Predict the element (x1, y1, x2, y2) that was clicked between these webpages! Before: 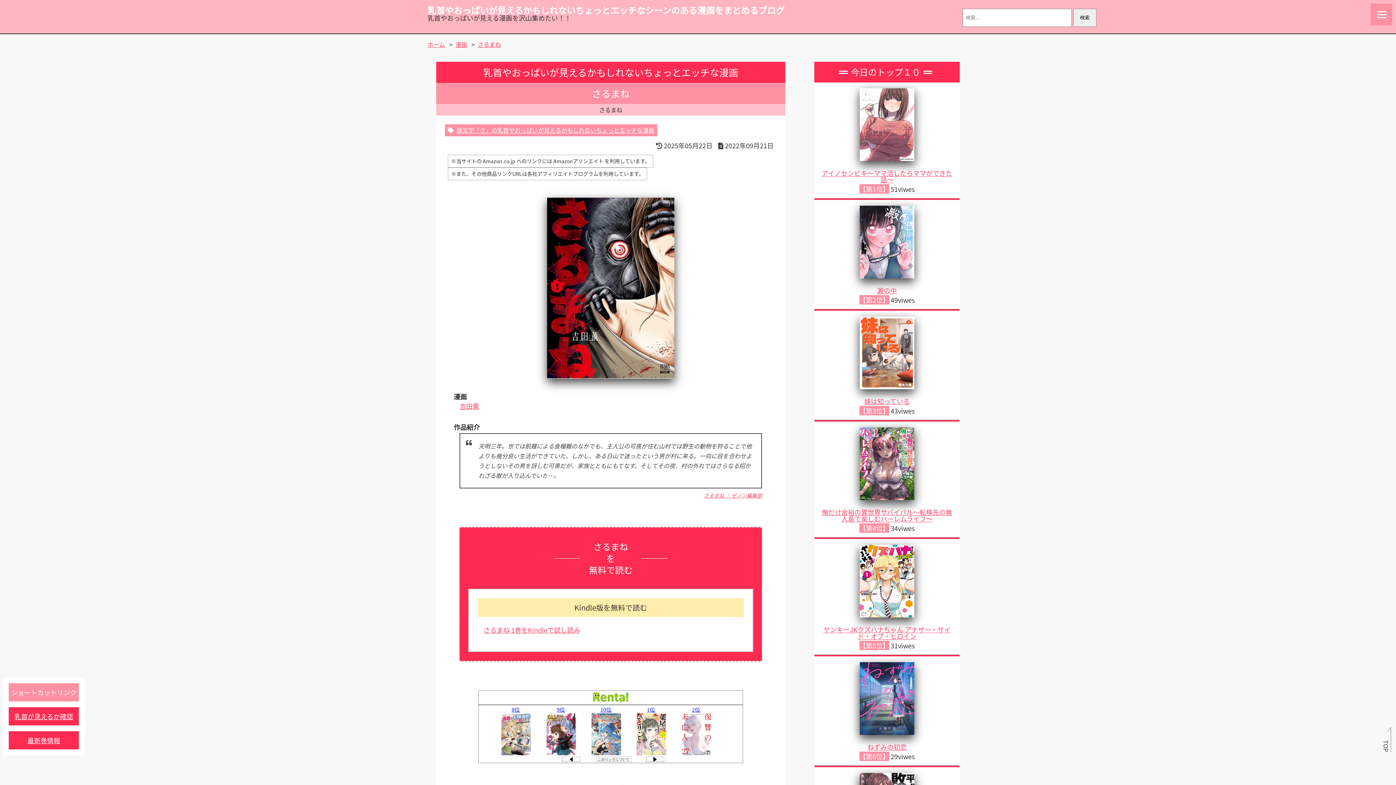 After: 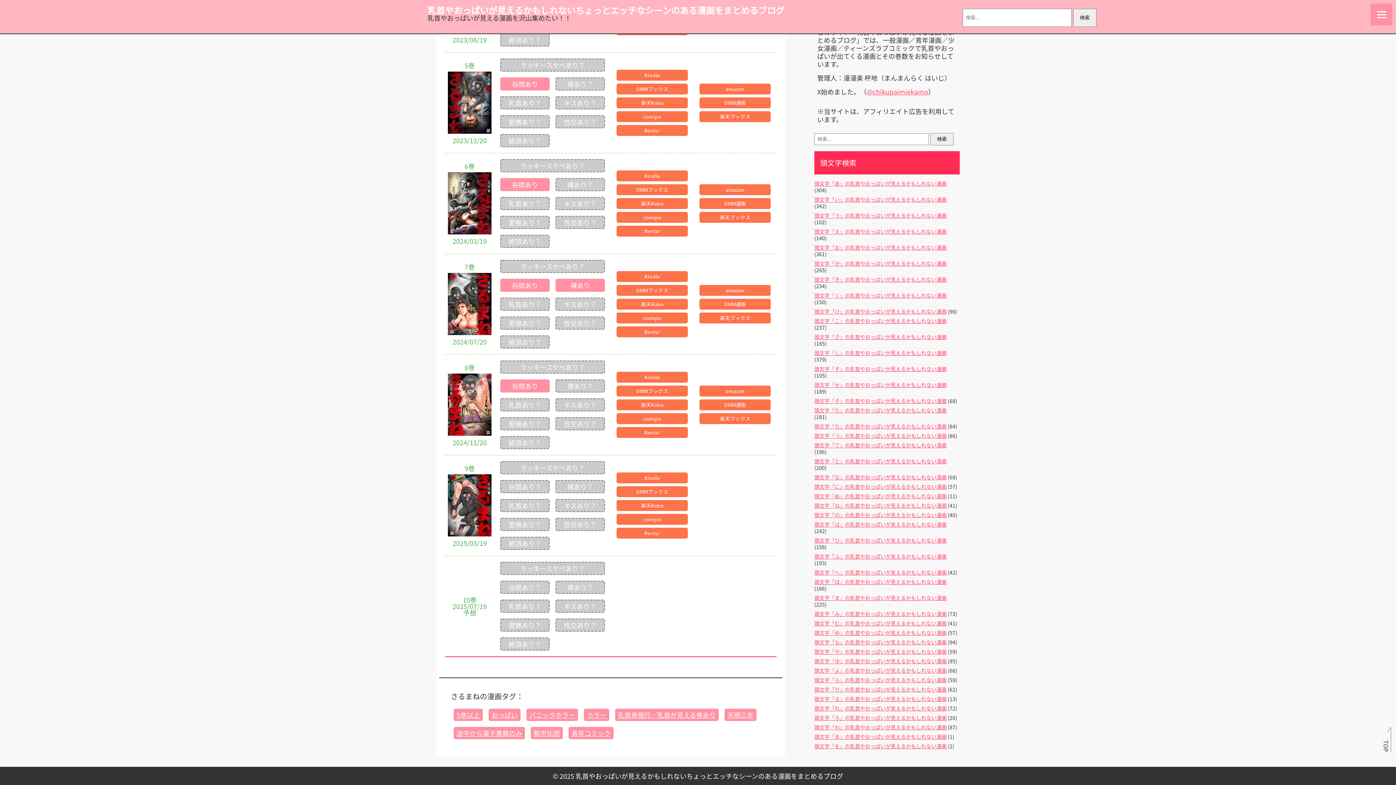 Action: label: 最新巻情報 bbox: (8, 731, 78, 749)